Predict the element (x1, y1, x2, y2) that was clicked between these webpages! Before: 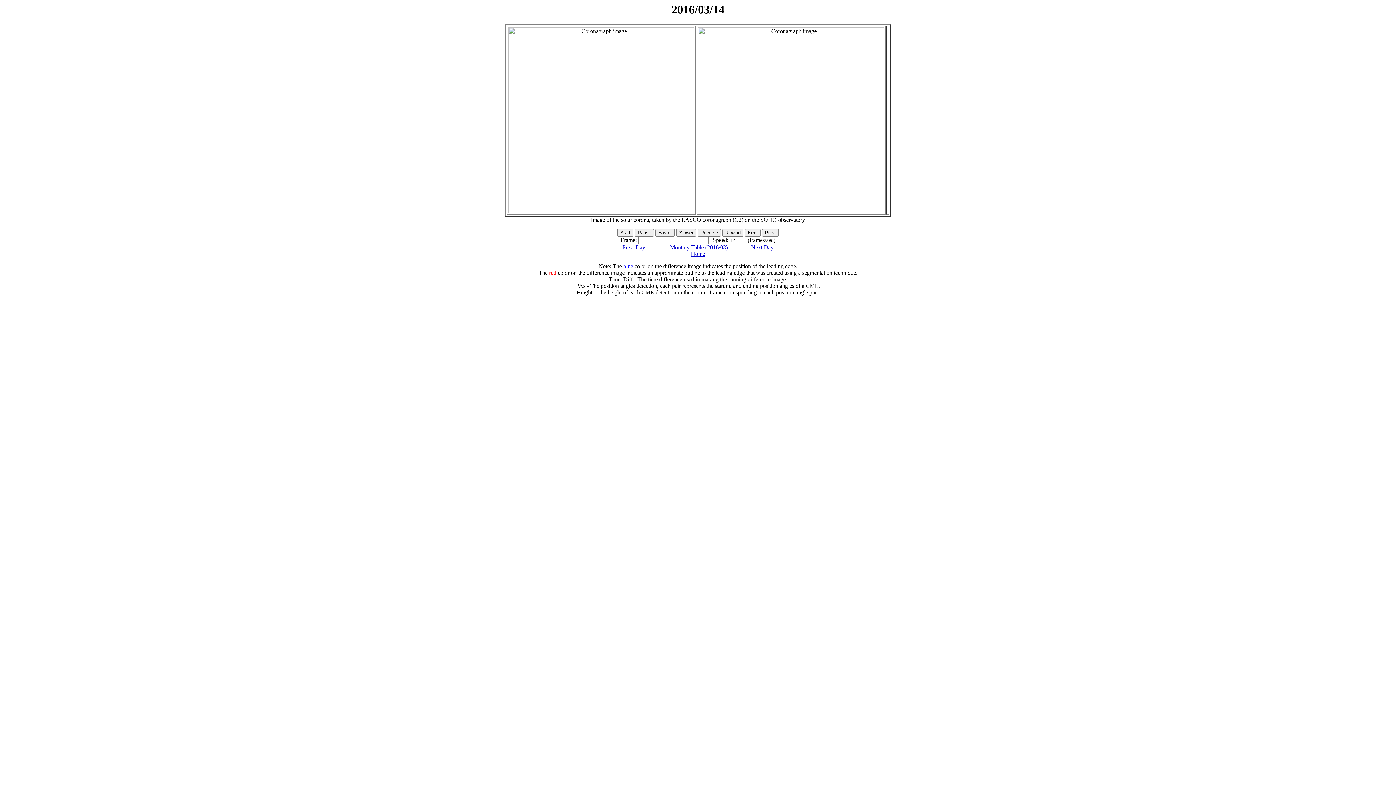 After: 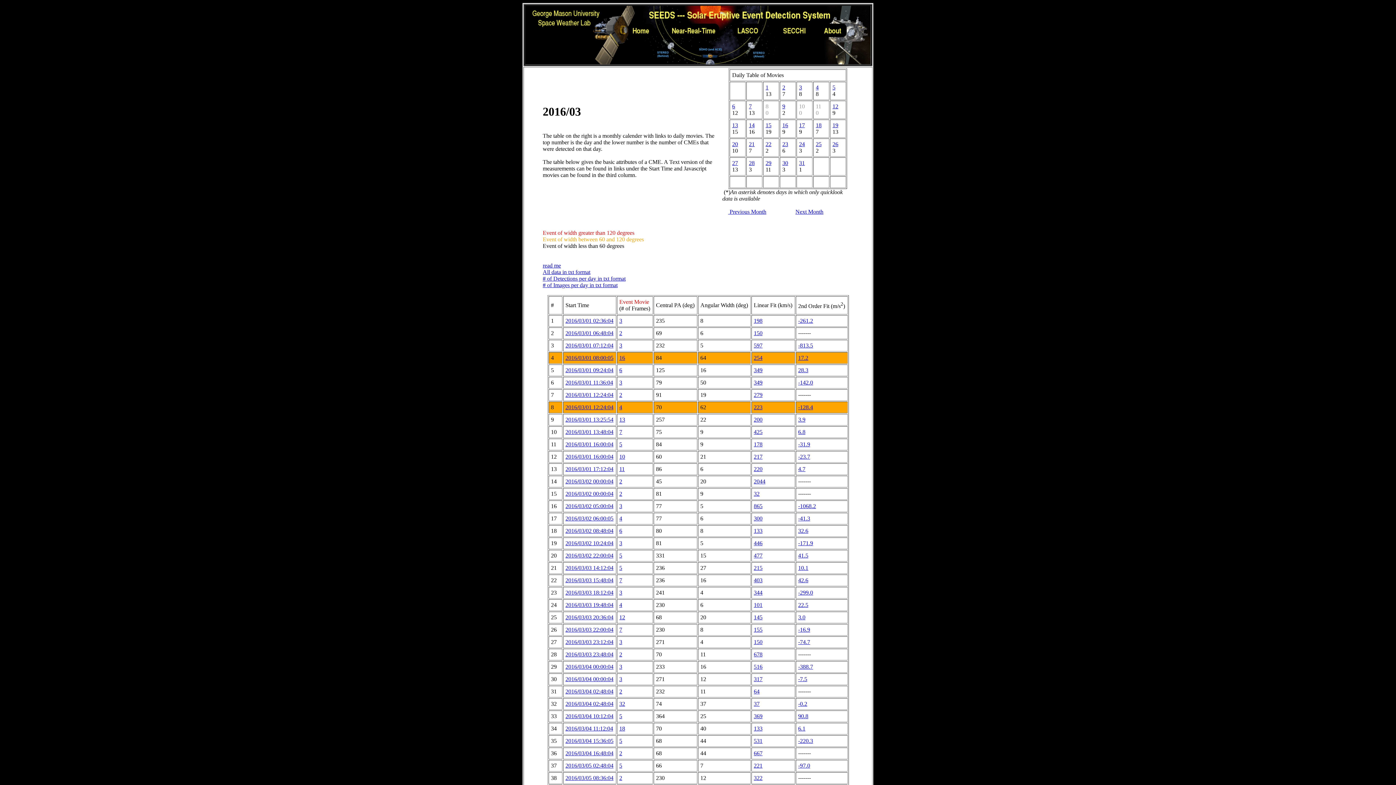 Action: bbox: (670, 244, 728, 250) label: Monthly Table (2016/03)